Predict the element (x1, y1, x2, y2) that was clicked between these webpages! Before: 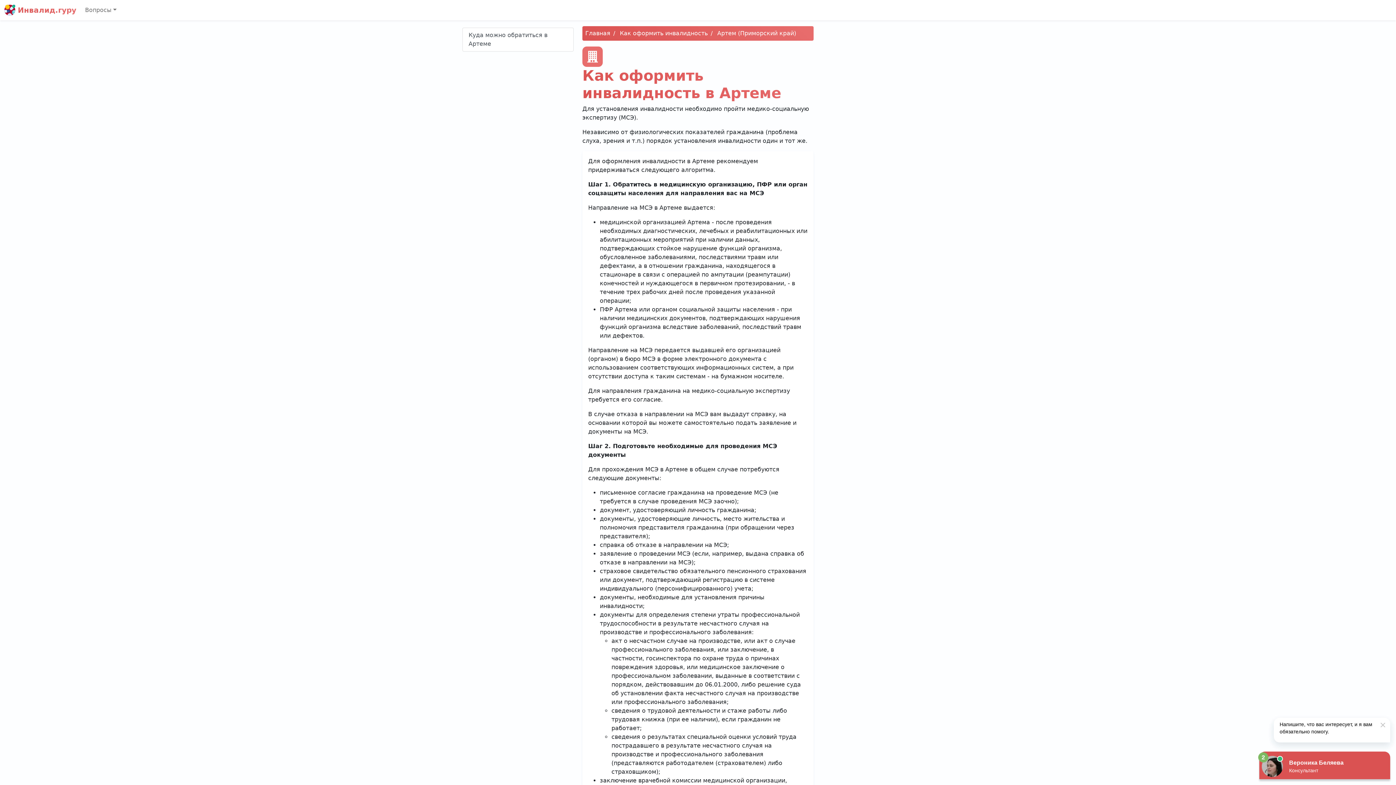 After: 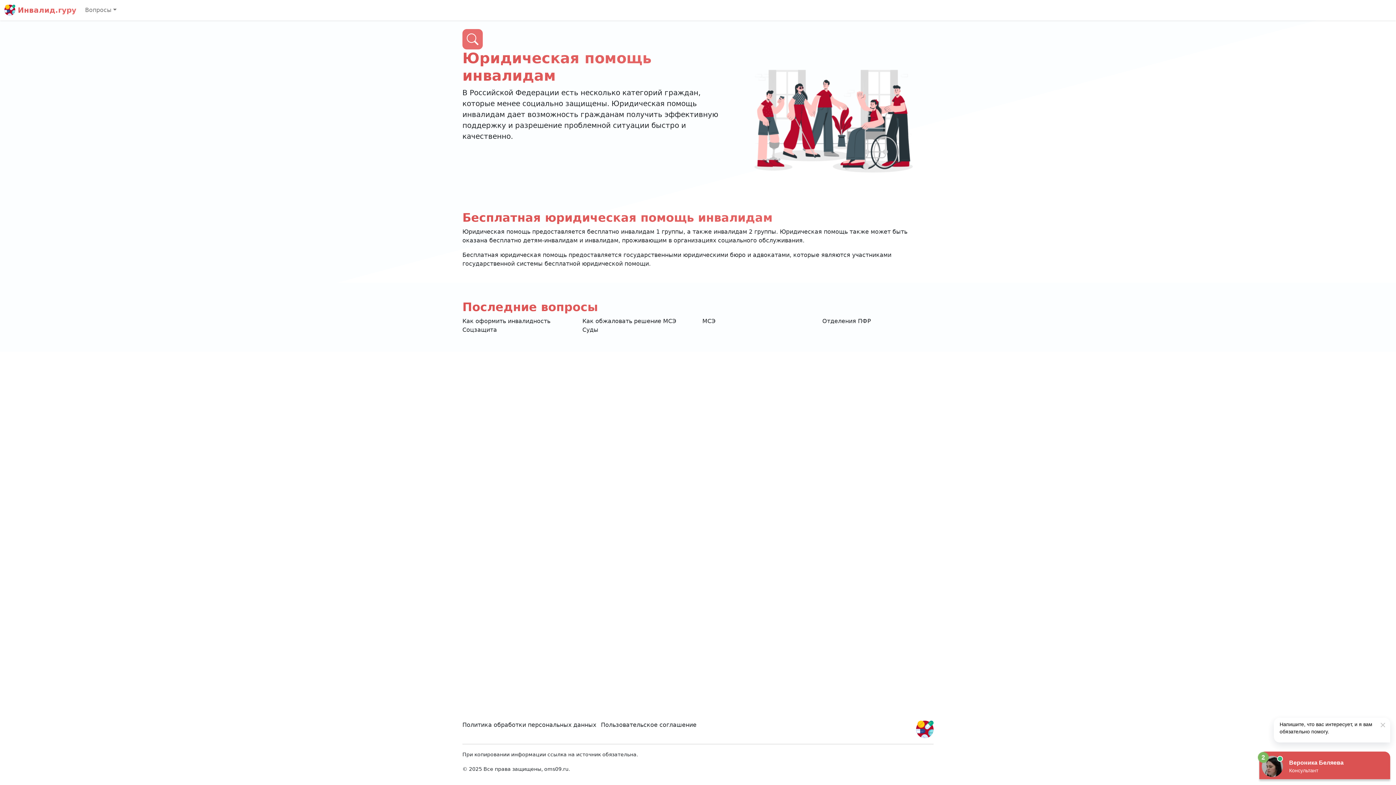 Action: bbox: (4, 2, 76, 17) label:  Инвалид.гуру